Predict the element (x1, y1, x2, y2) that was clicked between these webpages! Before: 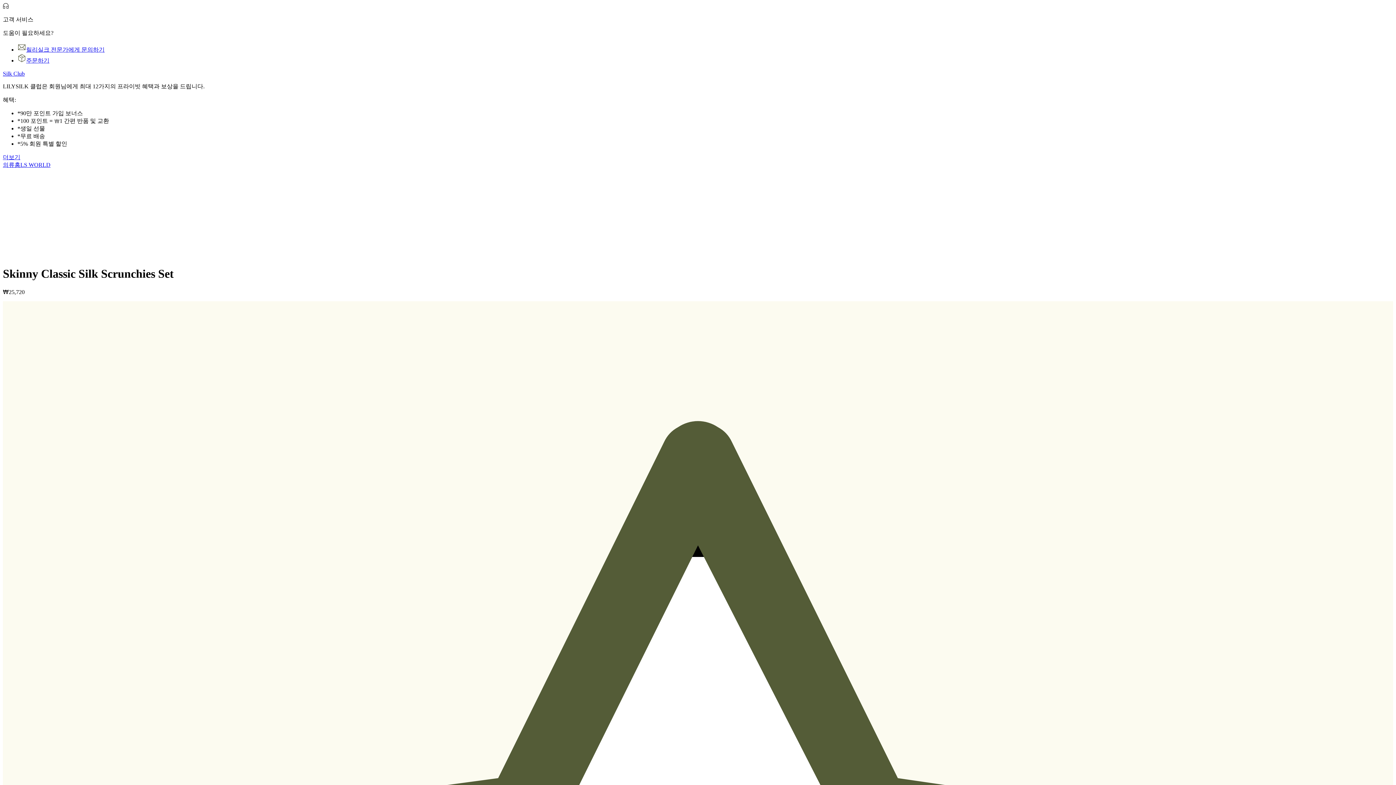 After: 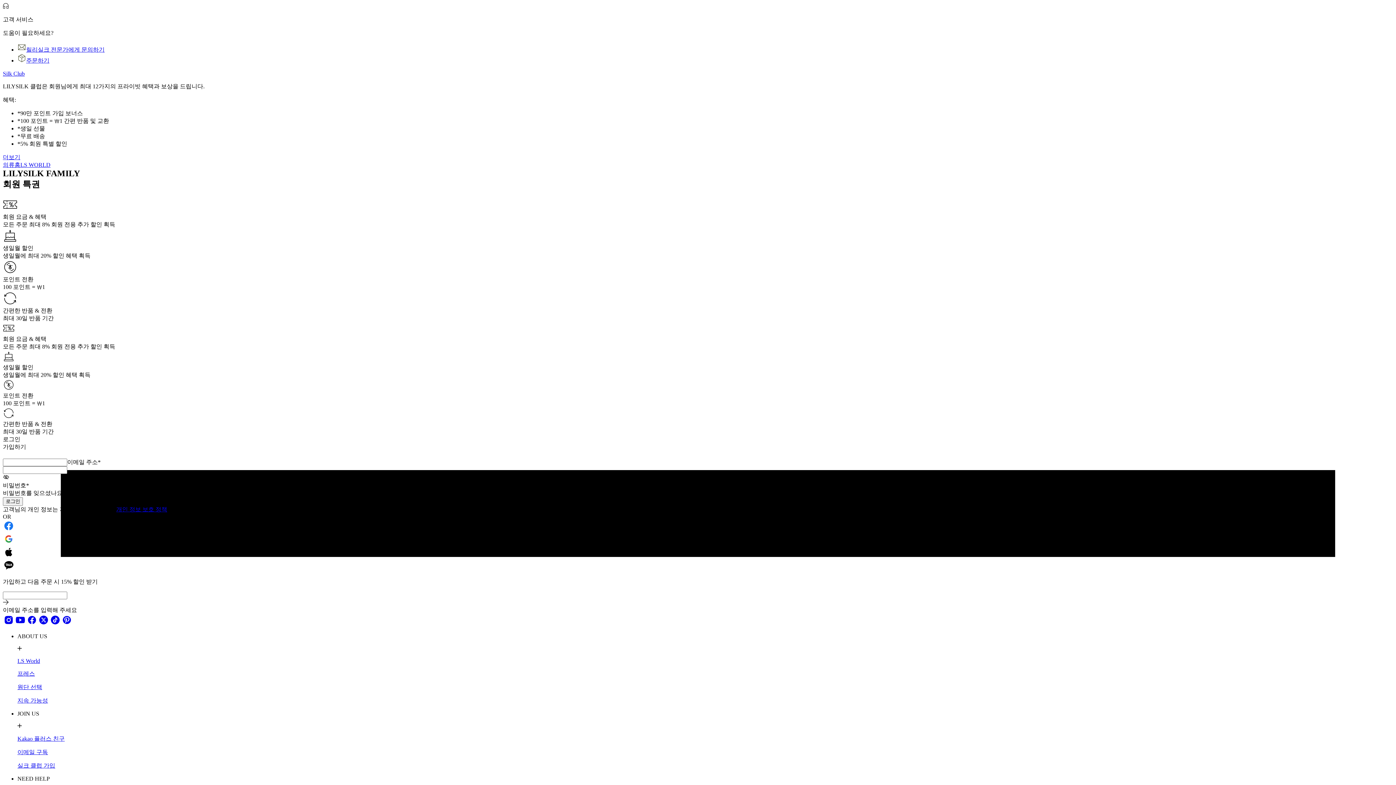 Action: label: 주문하기 bbox: (17, 57, 49, 63)